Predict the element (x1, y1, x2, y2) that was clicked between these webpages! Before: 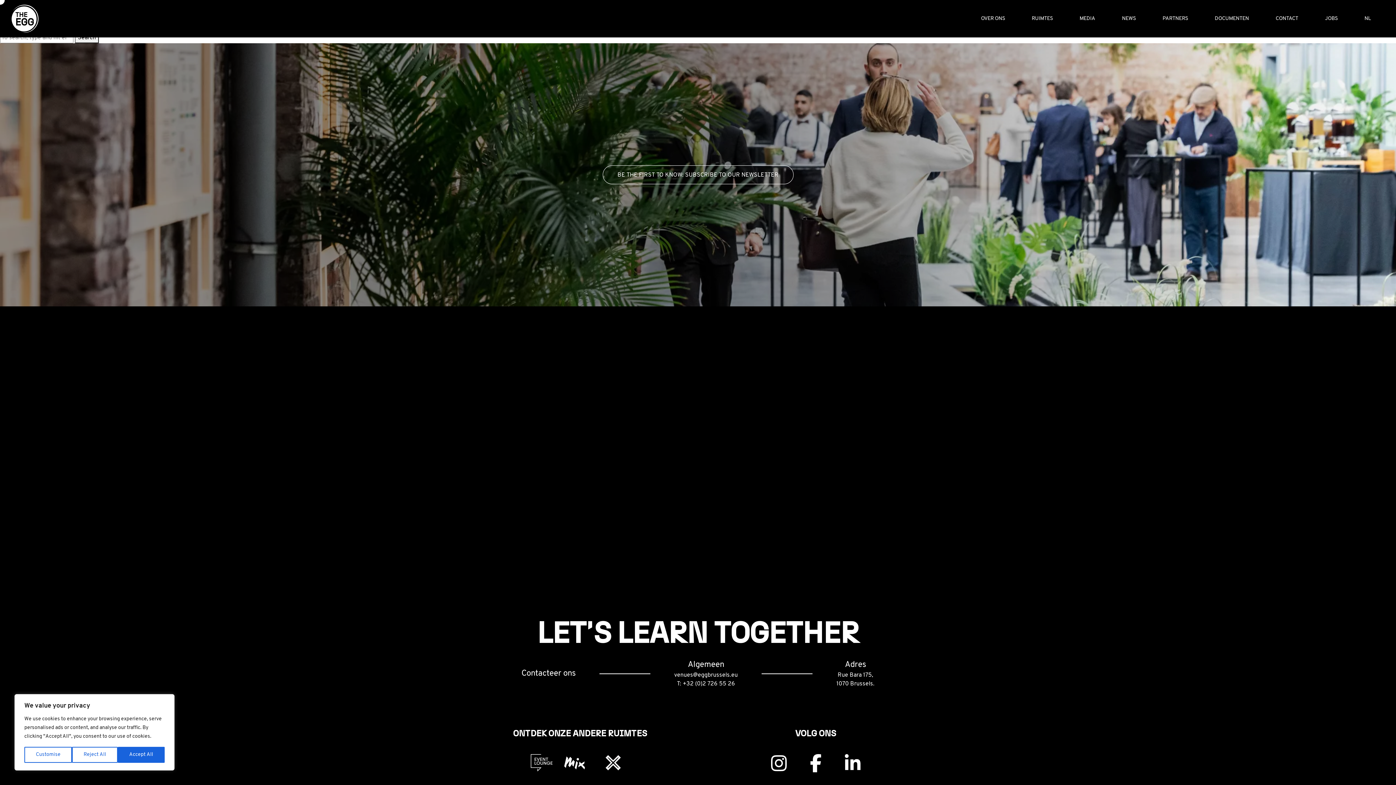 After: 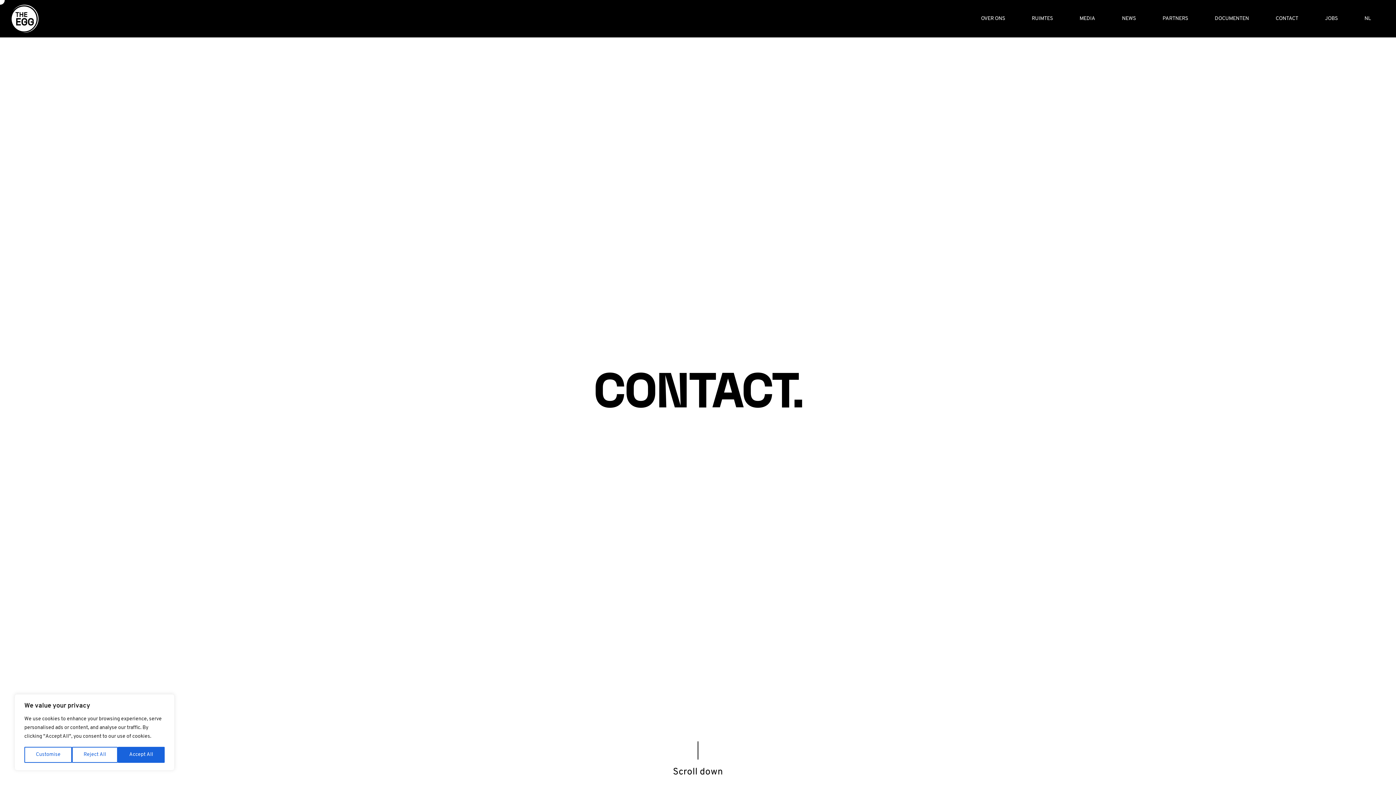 Action: label: CONTACT bbox: (1276, 9, 1298, 28)